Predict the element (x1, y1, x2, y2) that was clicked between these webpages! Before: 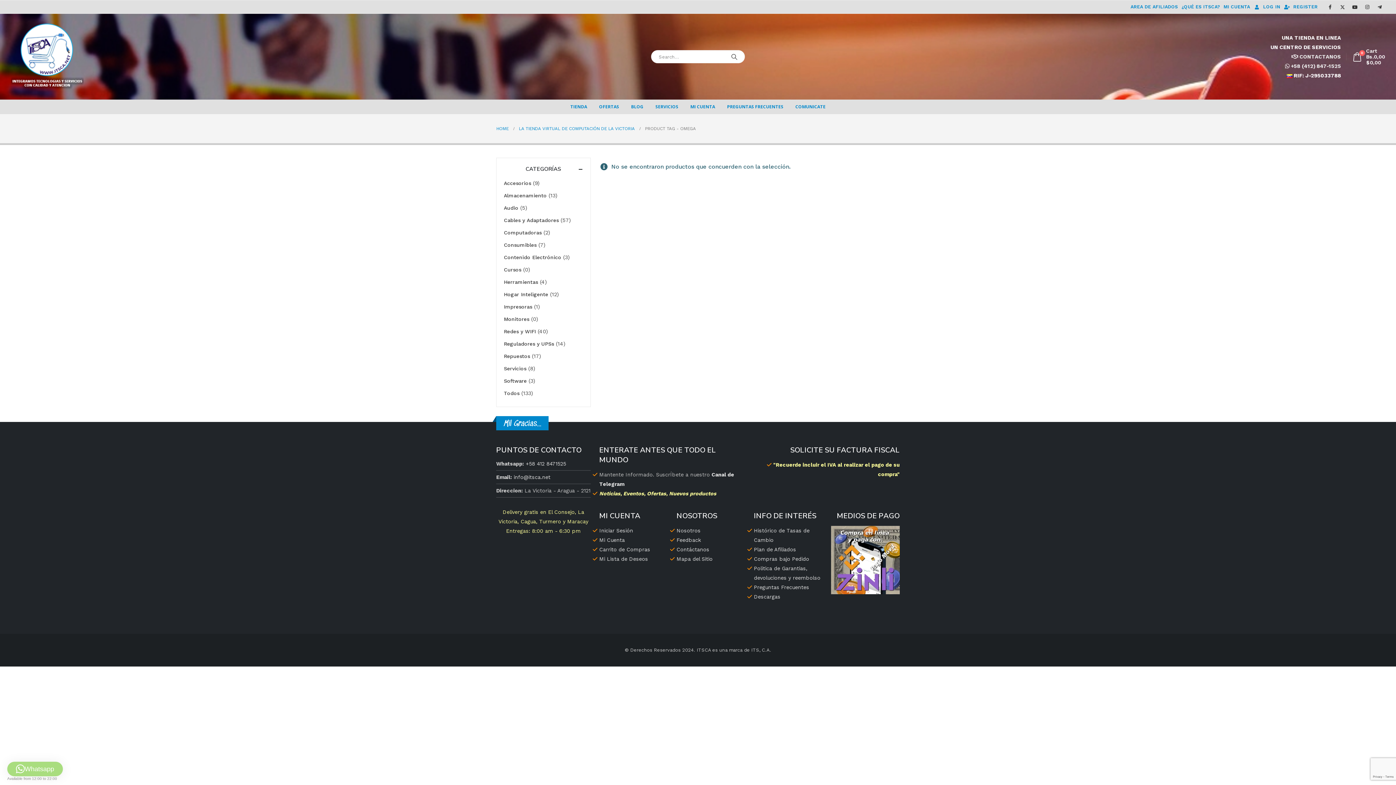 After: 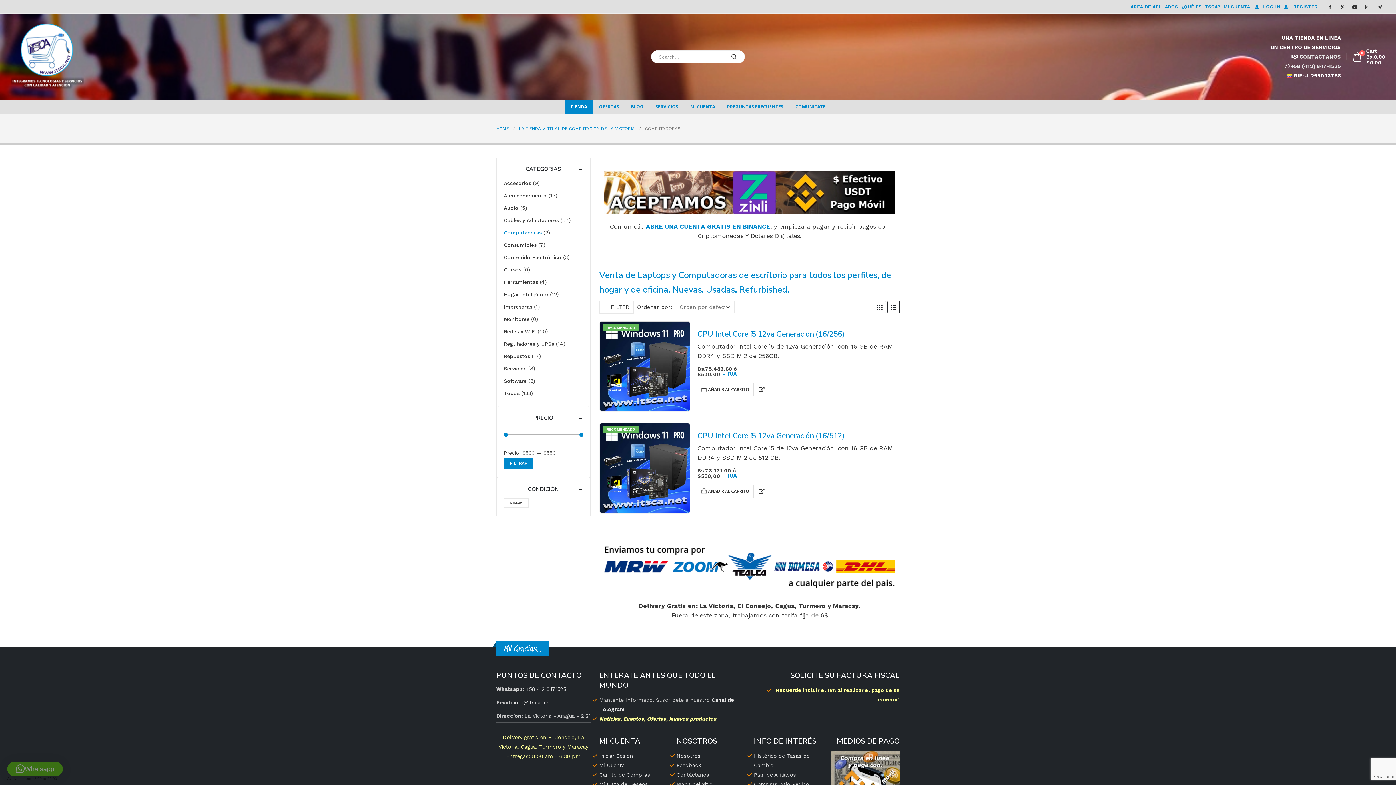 Action: label: Computadoras bbox: (504, 226, 541, 238)